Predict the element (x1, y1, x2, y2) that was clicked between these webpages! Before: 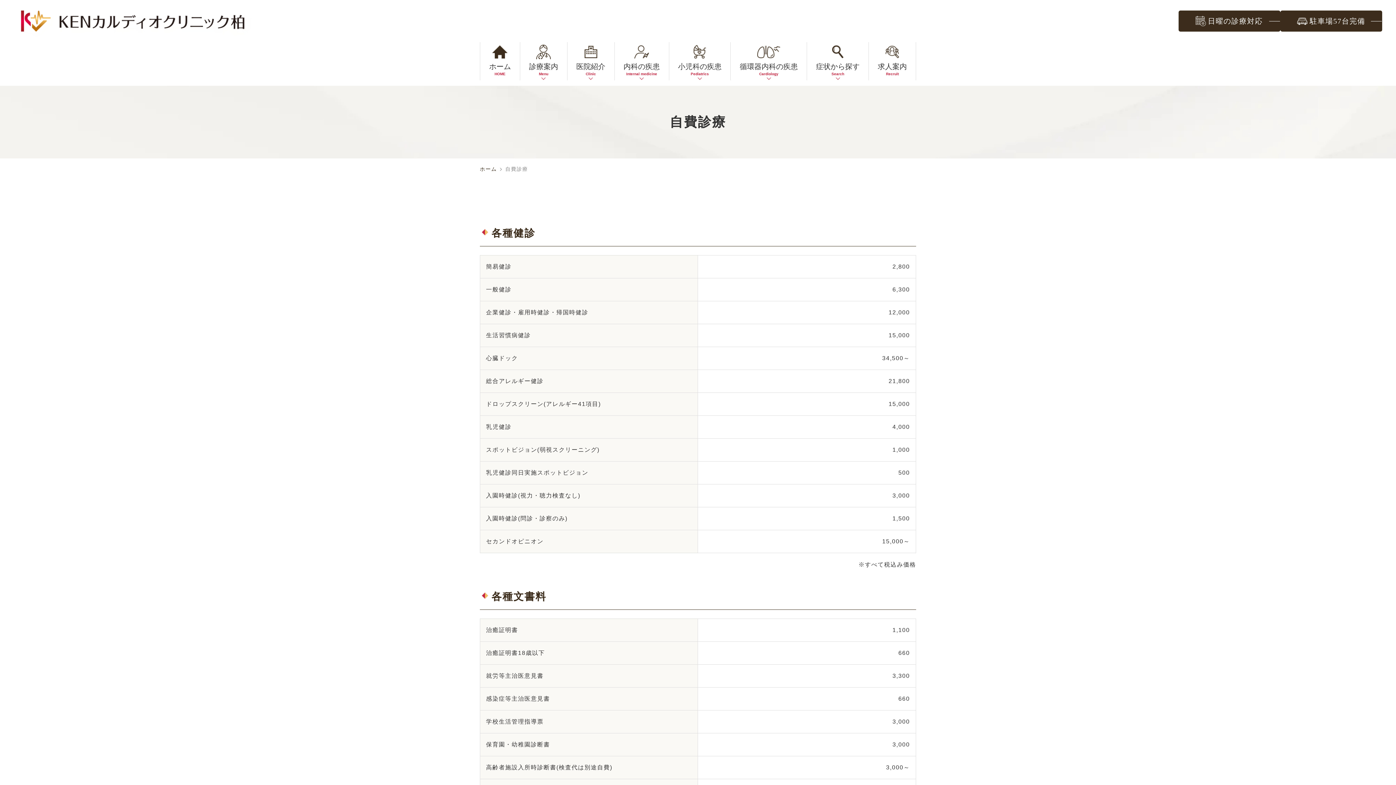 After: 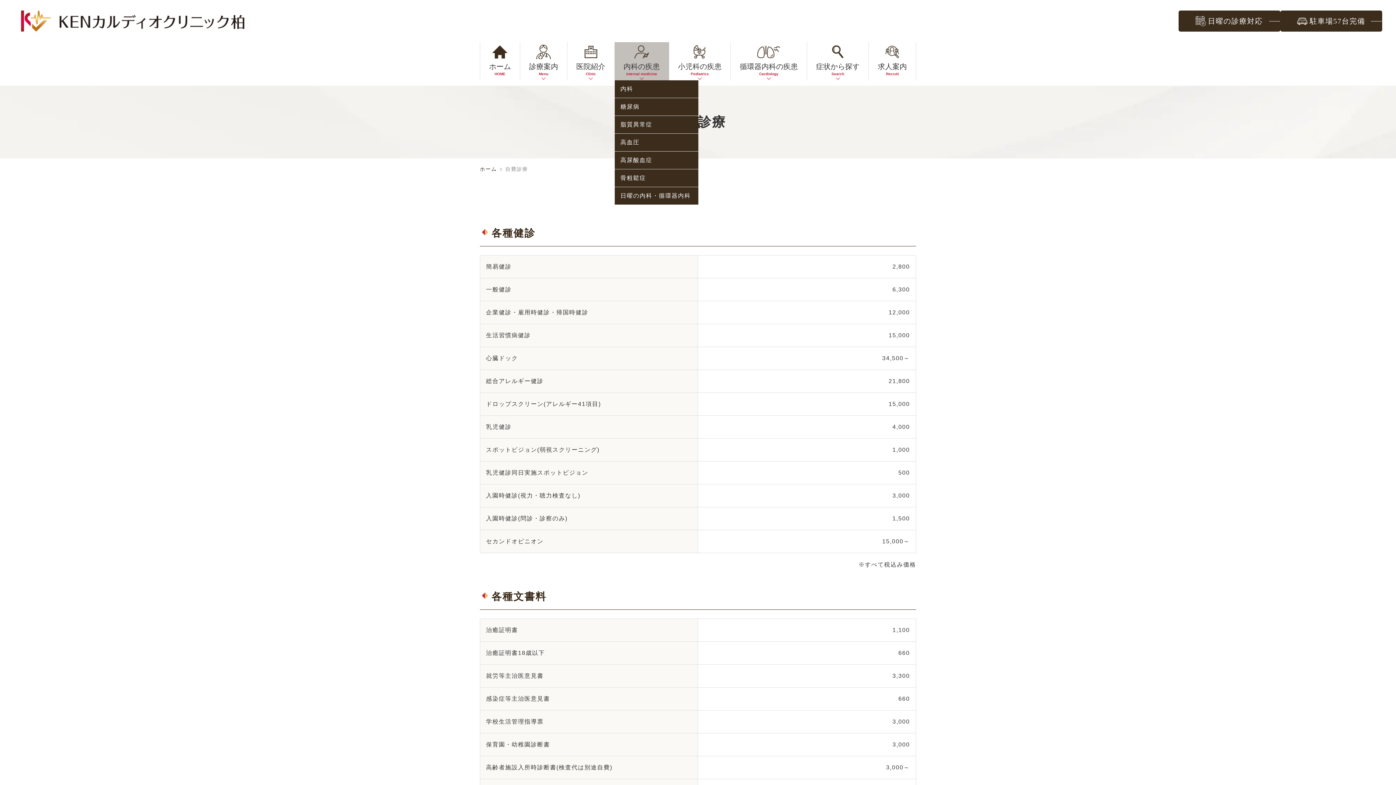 Action: bbox: (614, 42, 668, 80) label: 内科の疾患
Internal medicine